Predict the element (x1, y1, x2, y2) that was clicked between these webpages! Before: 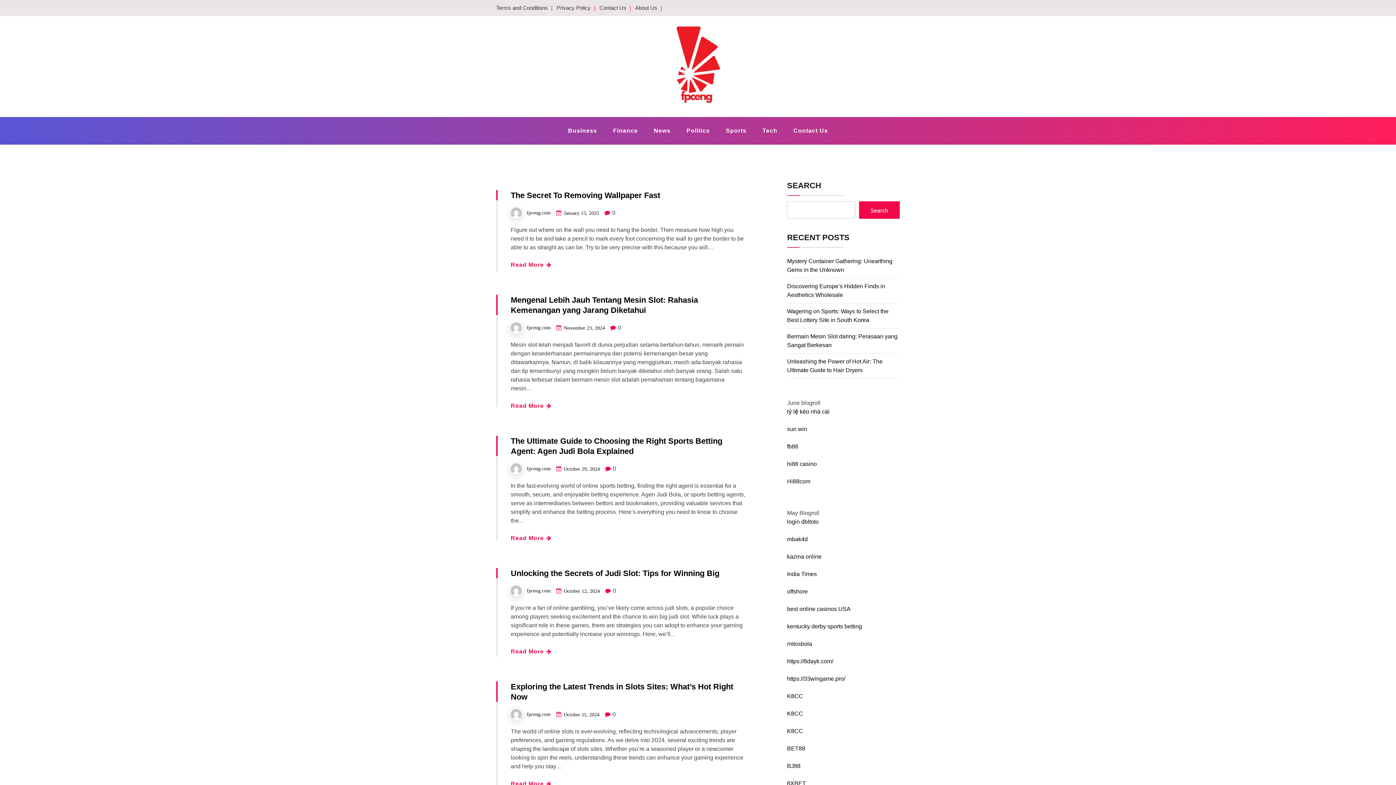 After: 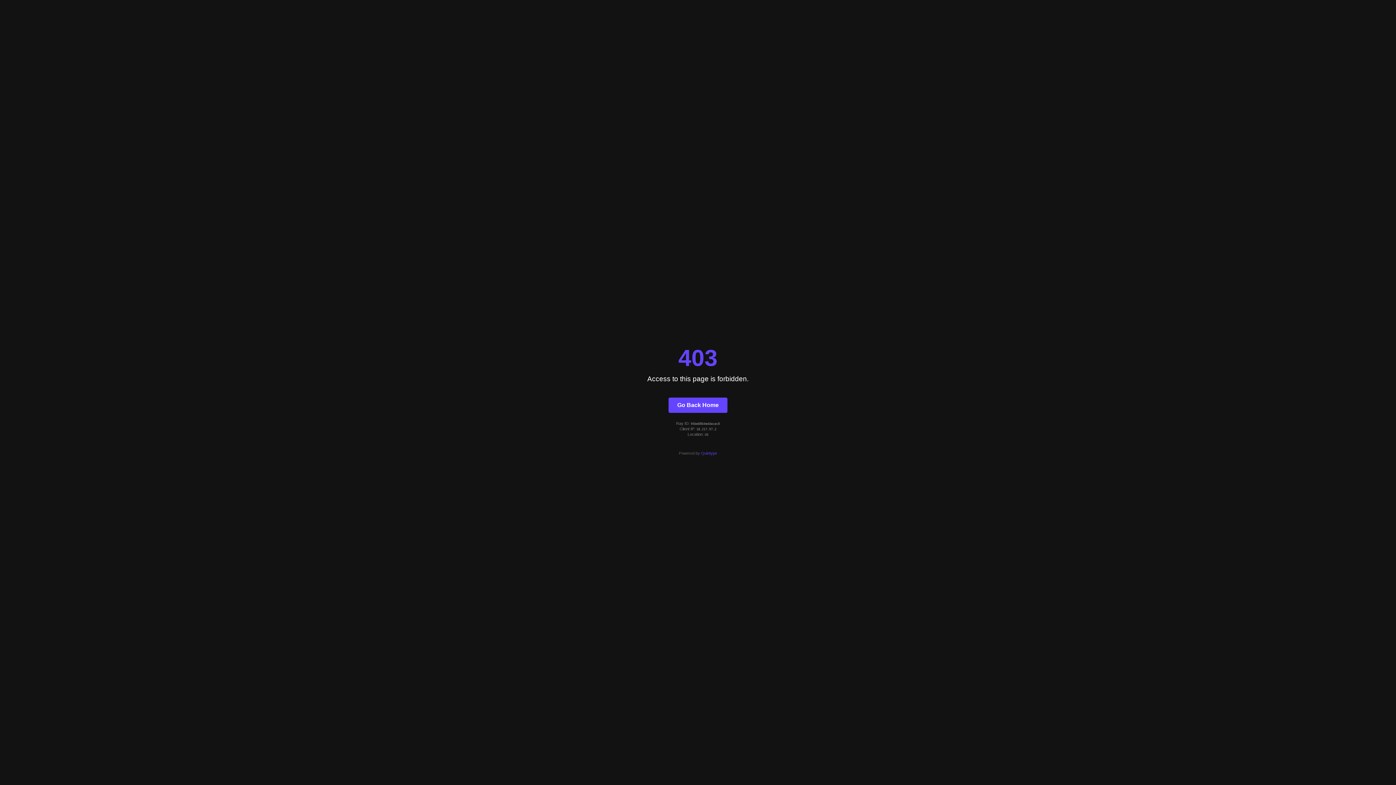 Action: bbox: (787, 588, 808, 594) label: offshore